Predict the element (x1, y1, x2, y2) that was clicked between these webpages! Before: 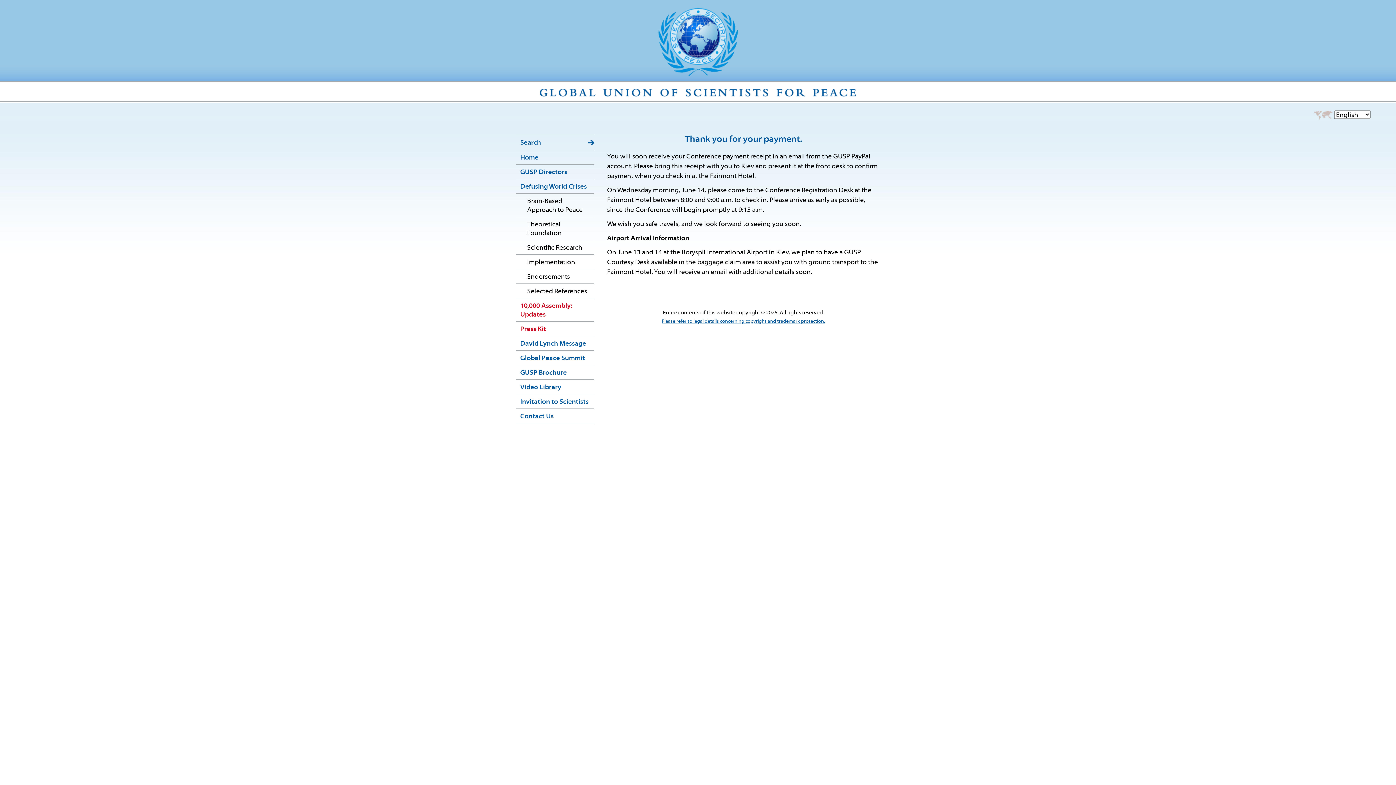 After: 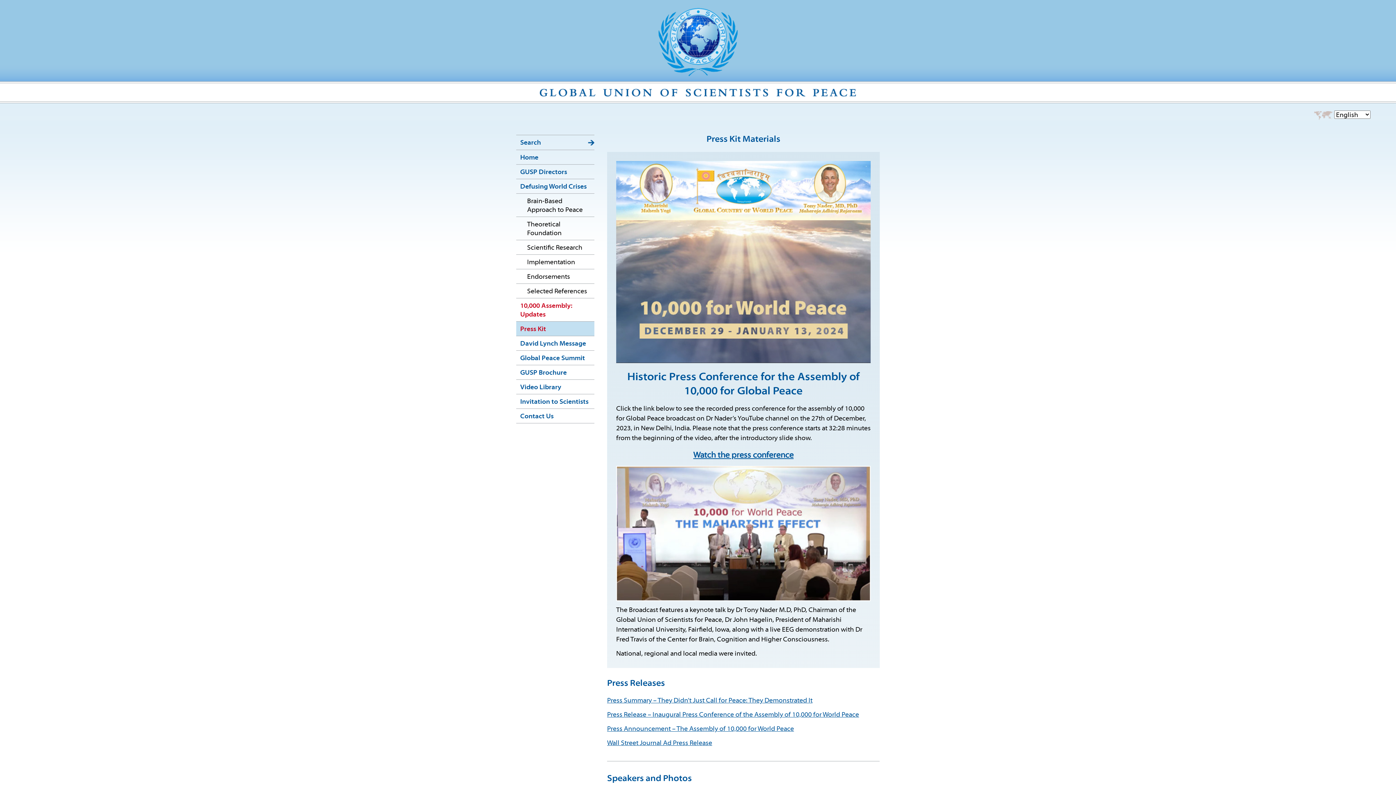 Action: bbox: (516, 321, 594, 336) label: Press Kit